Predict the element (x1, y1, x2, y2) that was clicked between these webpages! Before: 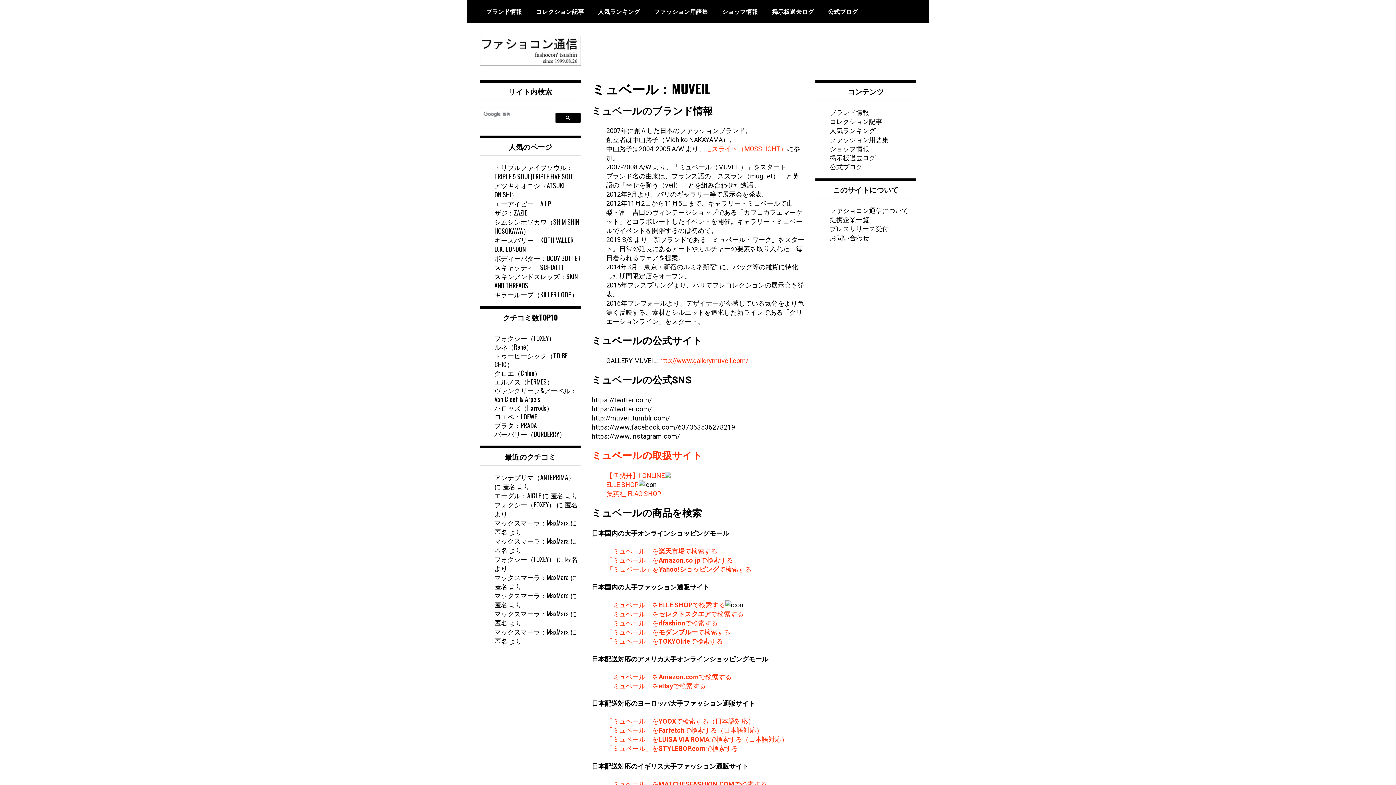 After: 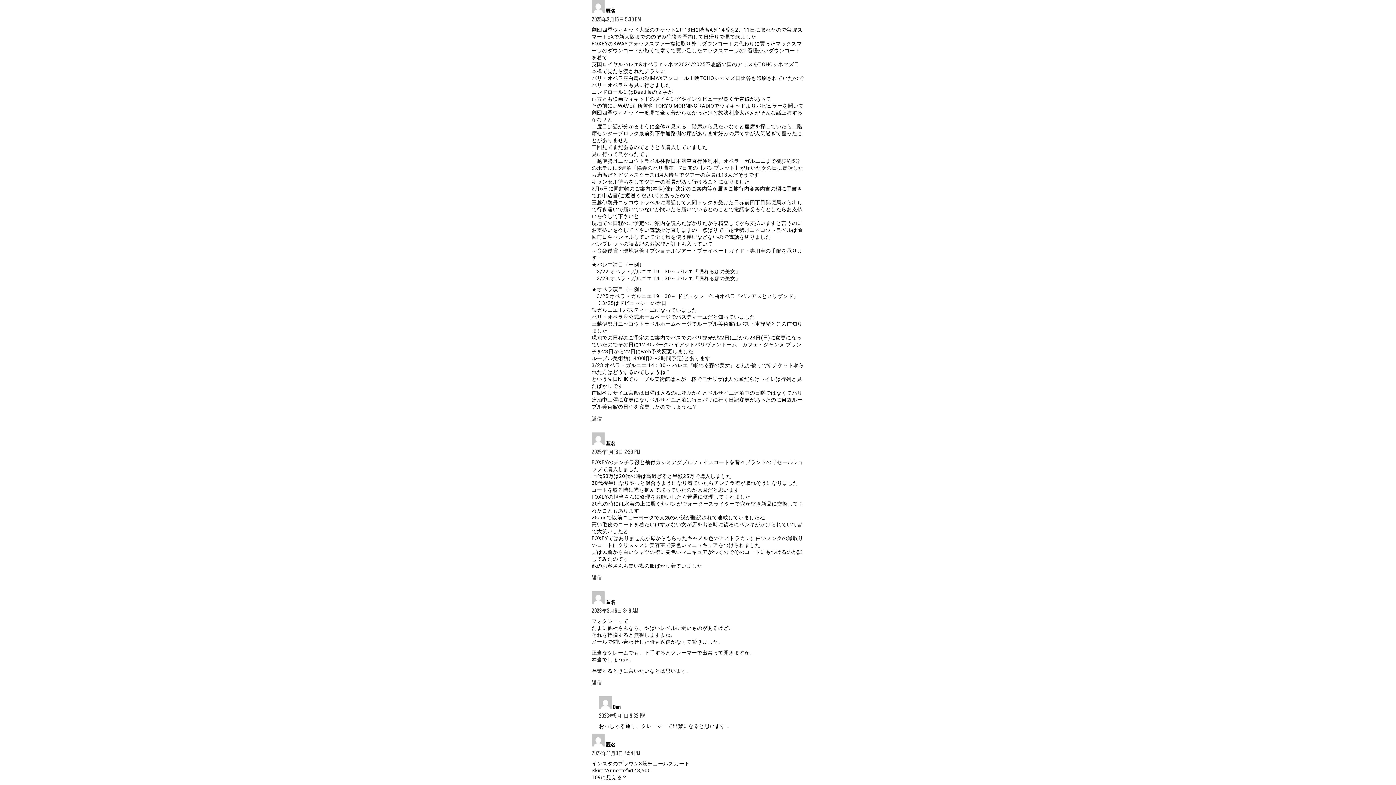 Action: label: フォクシー（FOXEY） bbox: (494, 500, 555, 509)